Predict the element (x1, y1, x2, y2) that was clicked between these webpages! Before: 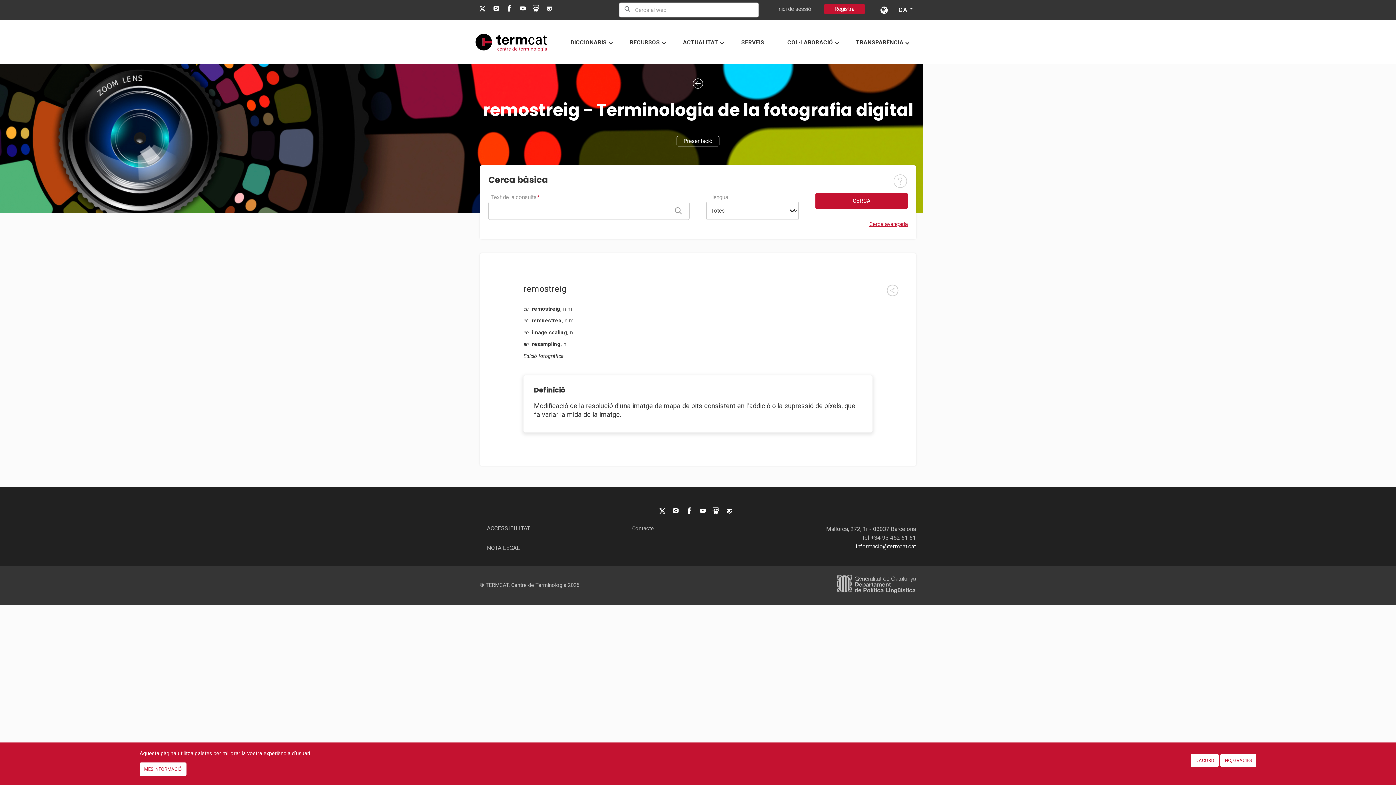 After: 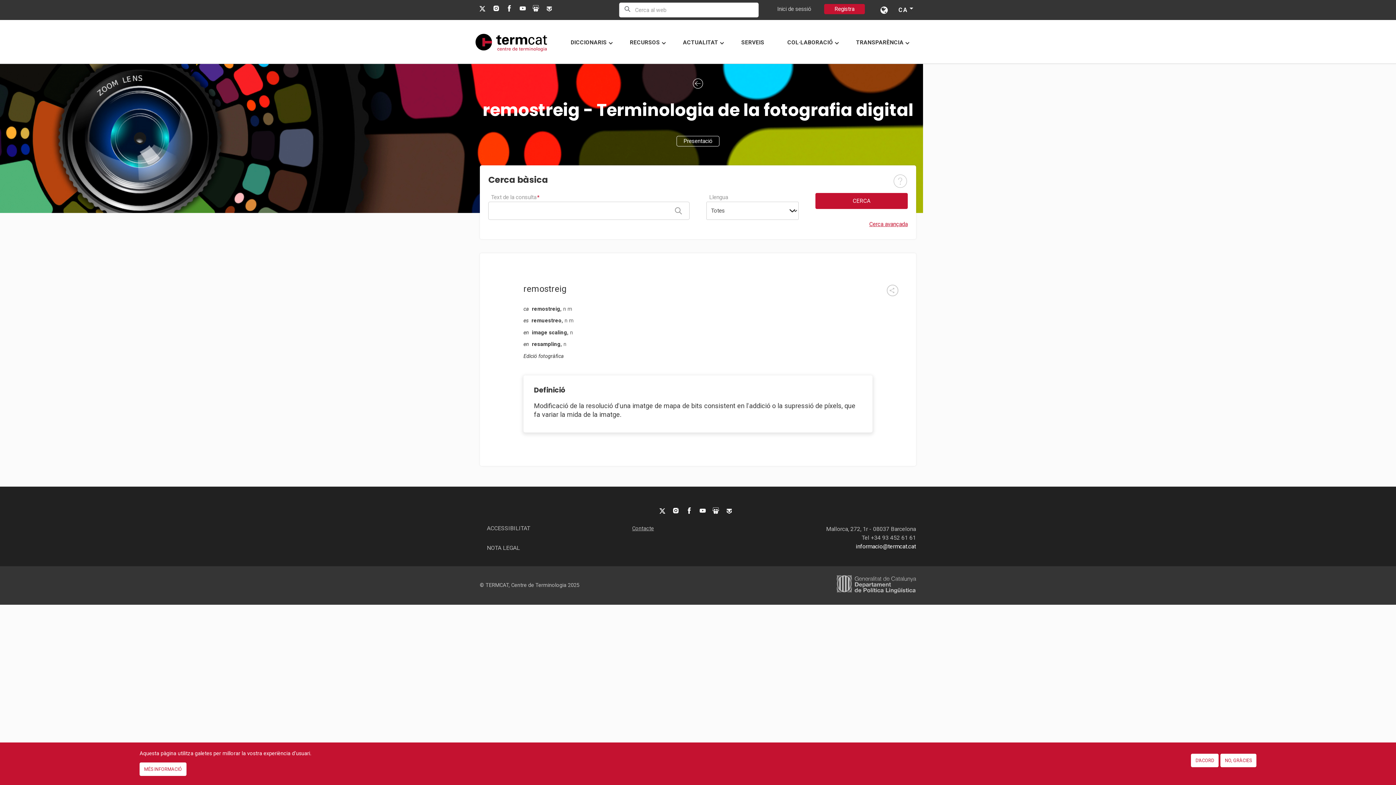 Action: bbox: (659, 507, 667, 513)